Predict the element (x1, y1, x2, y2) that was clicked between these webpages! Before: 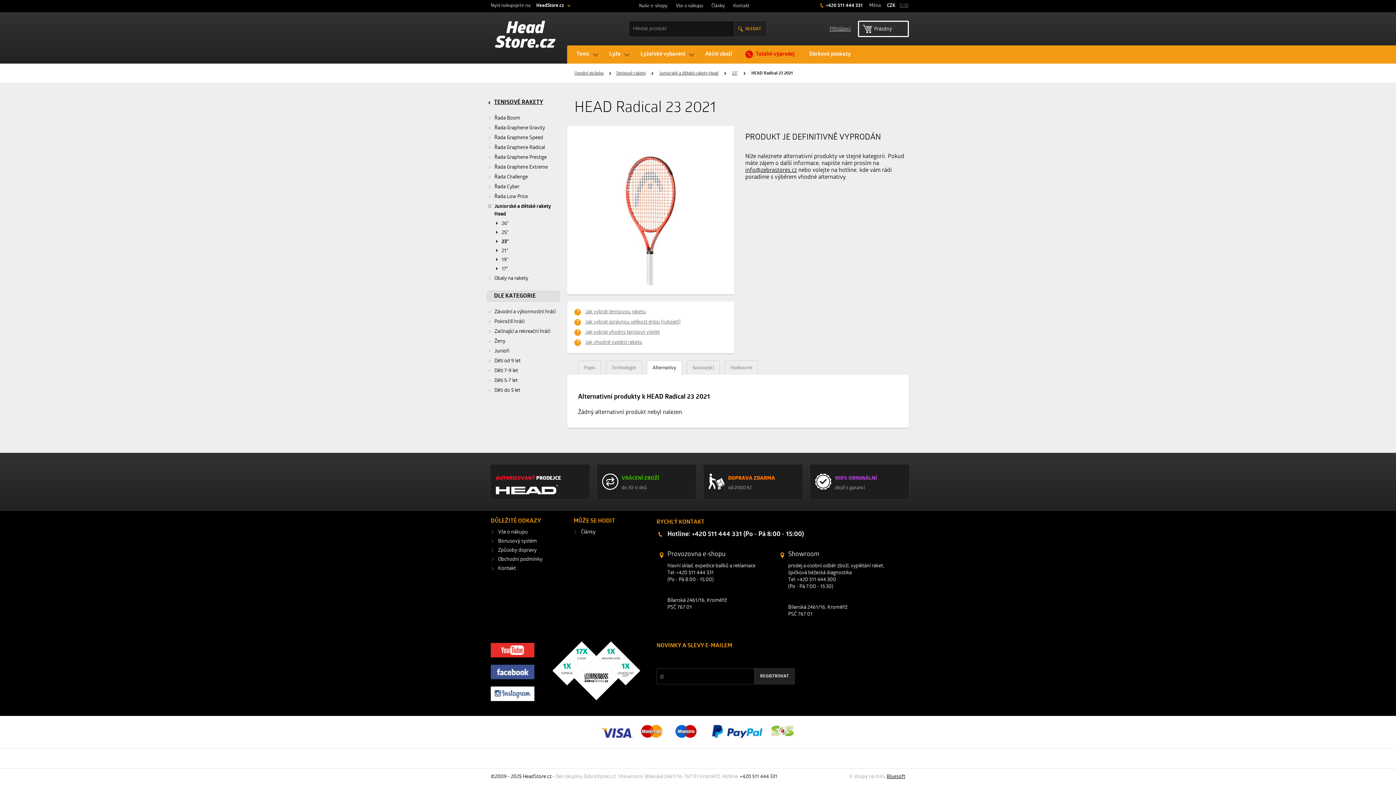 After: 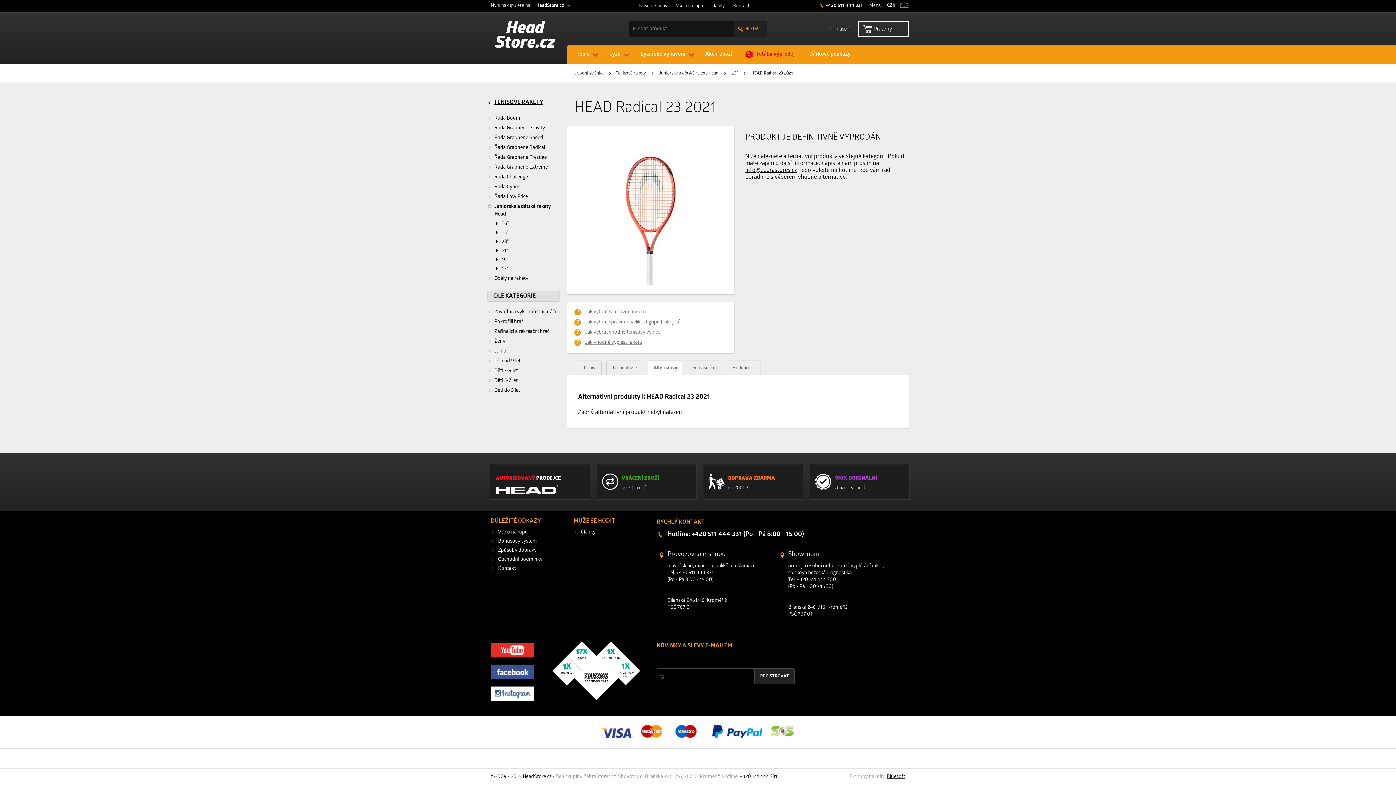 Action: bbox: (887, 2, 895, 8) label: CZK